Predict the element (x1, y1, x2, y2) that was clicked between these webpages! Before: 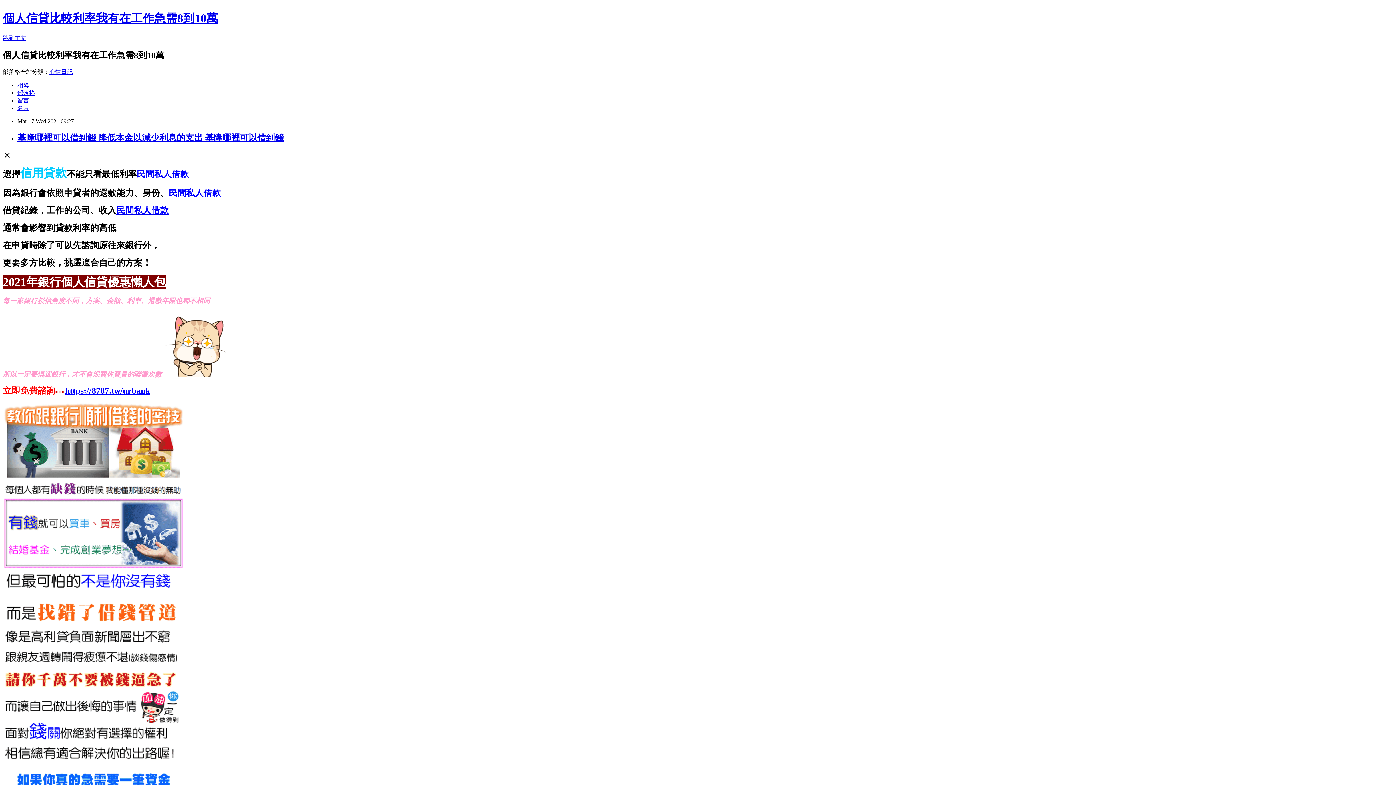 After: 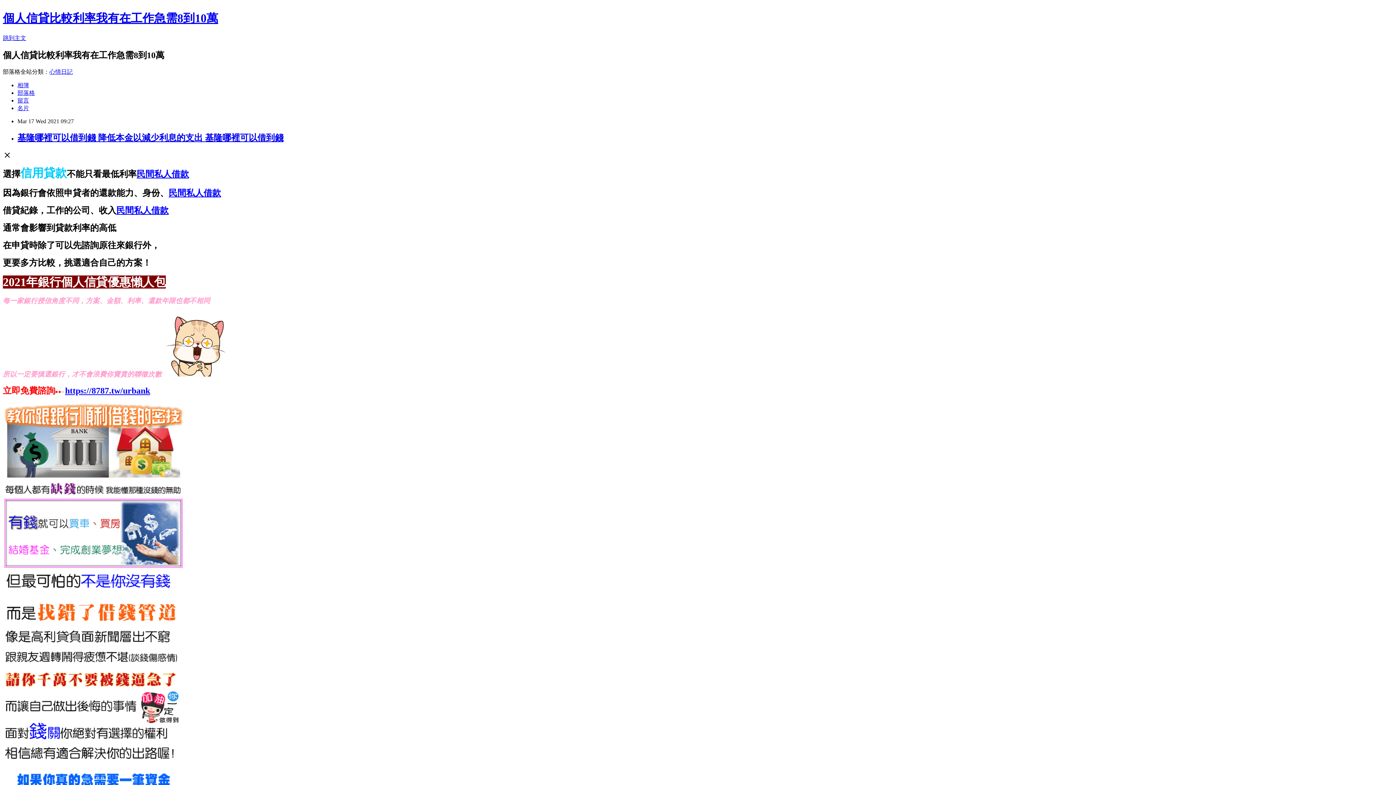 Action: label: https://8787.tw/urbank bbox: (65, 383, 150, 396)